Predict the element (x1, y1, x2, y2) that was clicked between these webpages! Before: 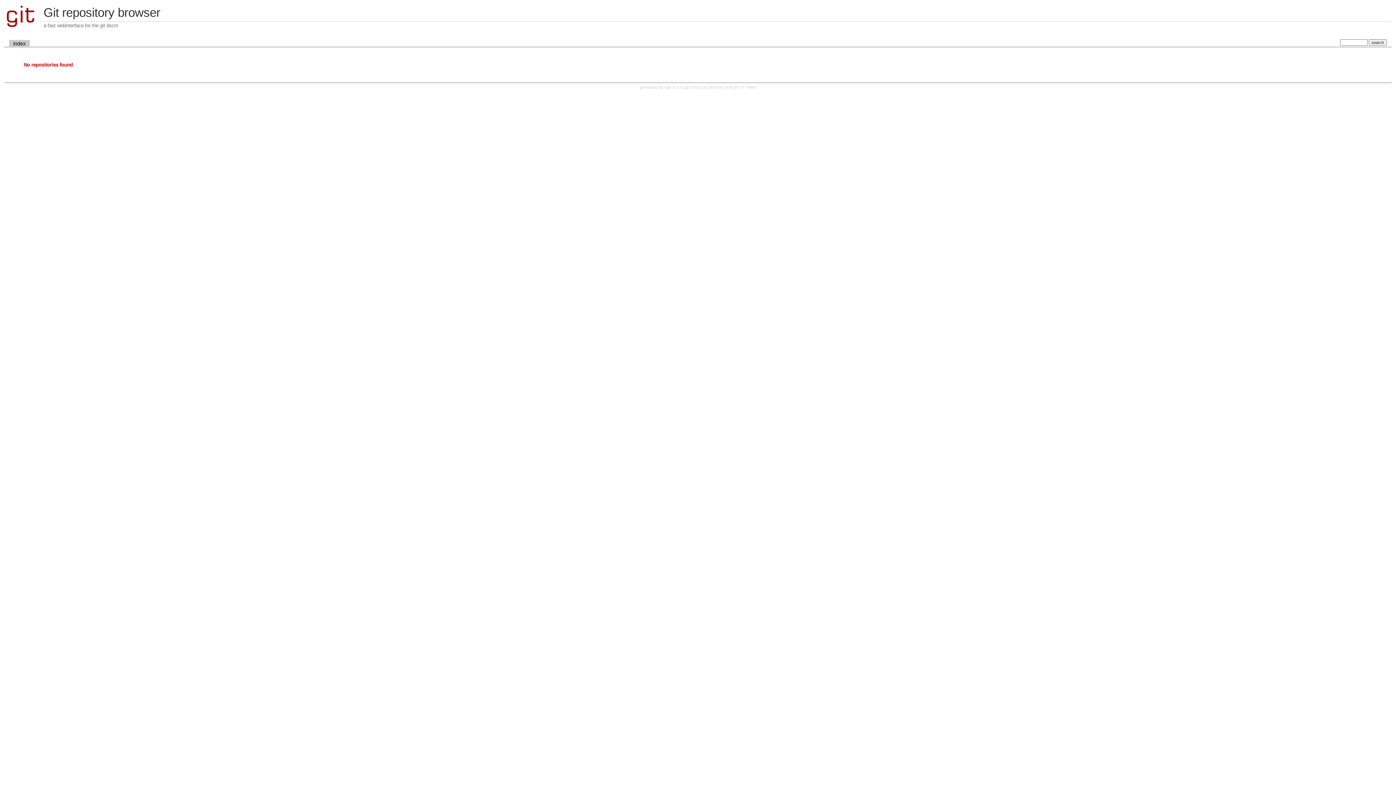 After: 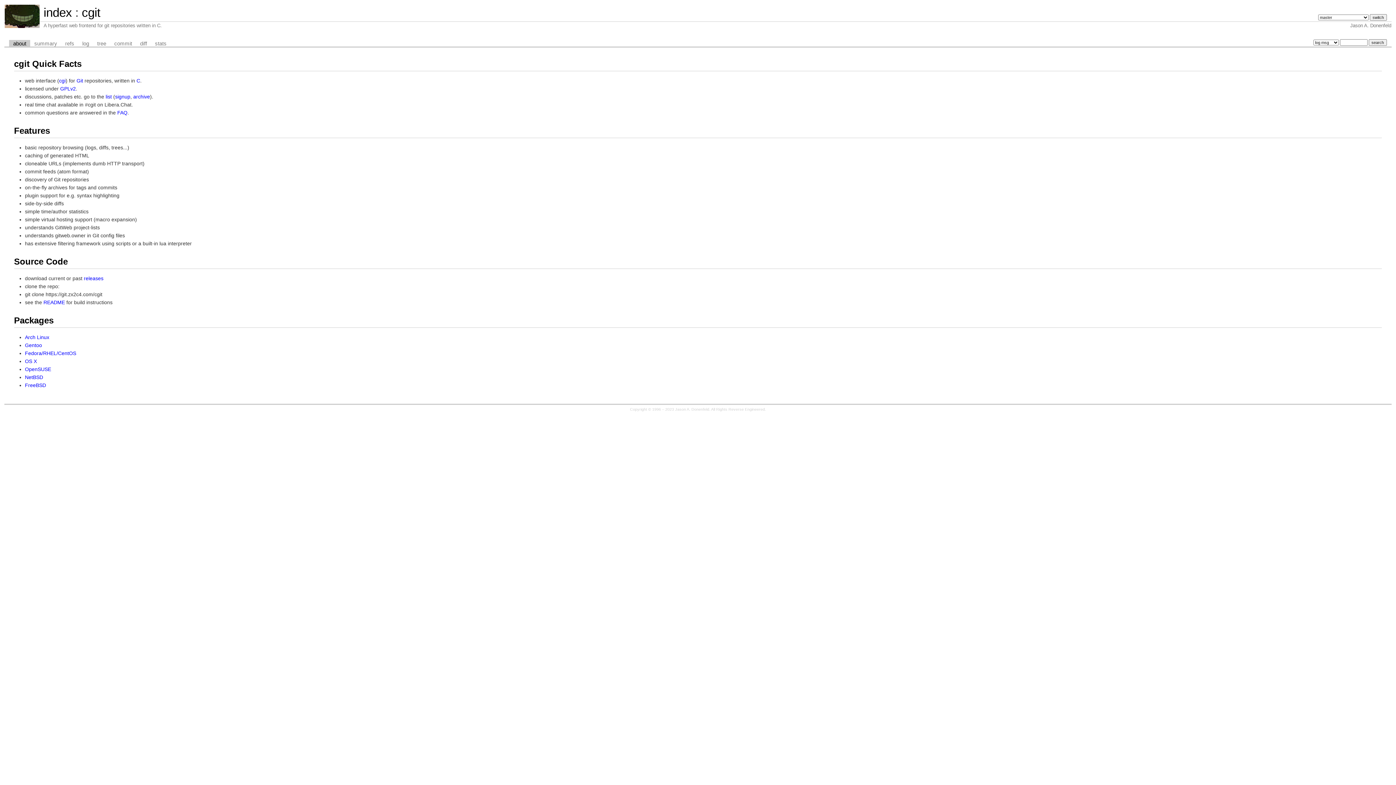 Action: bbox: (664, 85, 682, 89) label: cgit v1.2.3